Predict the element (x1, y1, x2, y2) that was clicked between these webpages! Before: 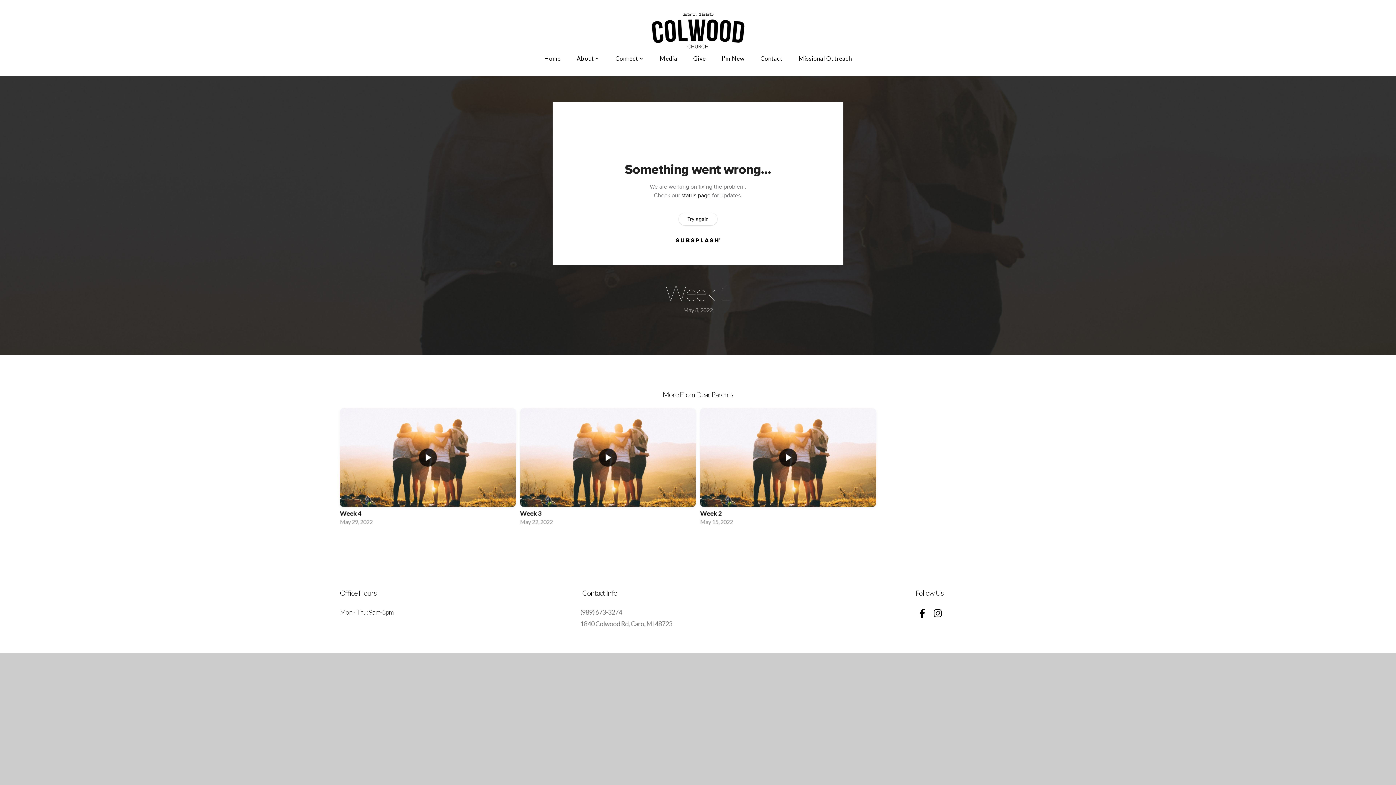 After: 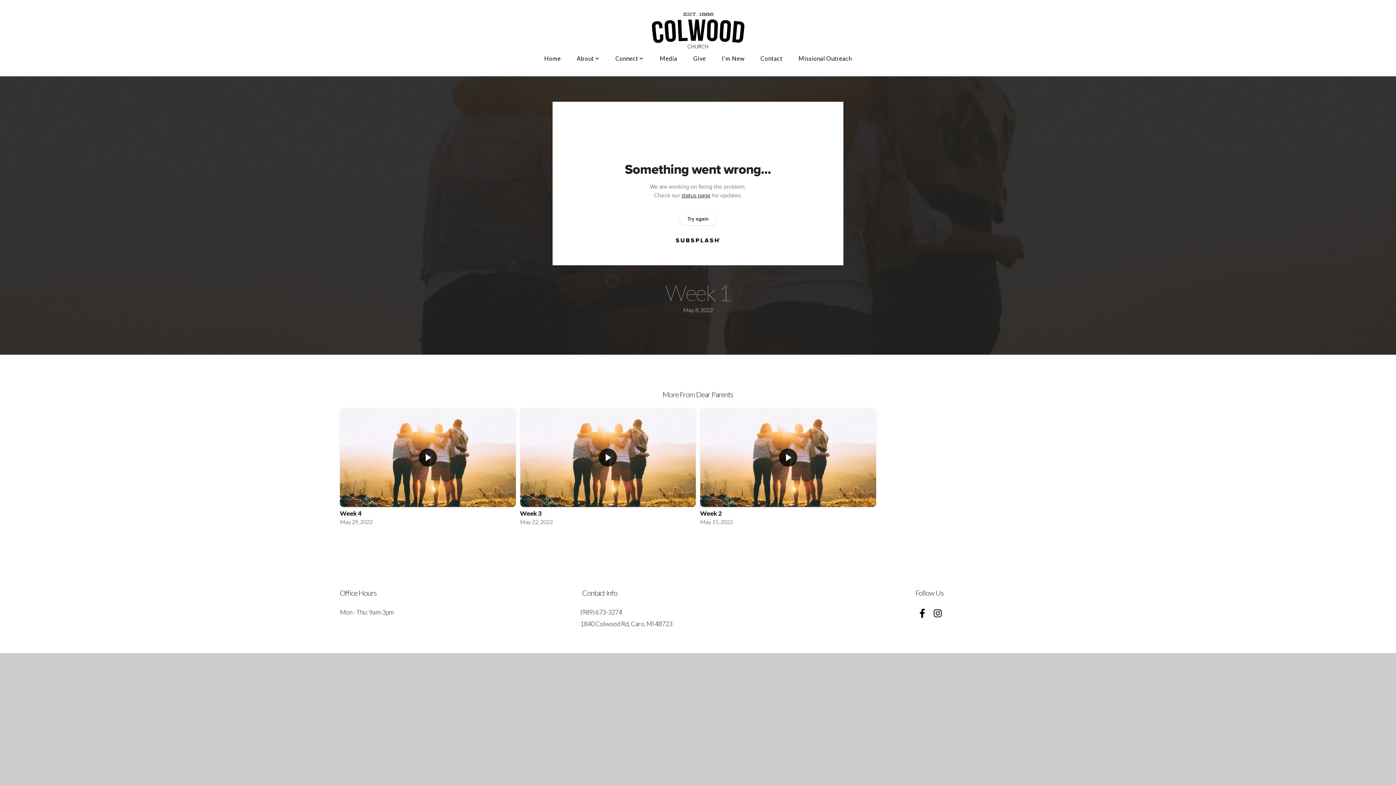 Action: bbox: (931, 607, 944, 620)